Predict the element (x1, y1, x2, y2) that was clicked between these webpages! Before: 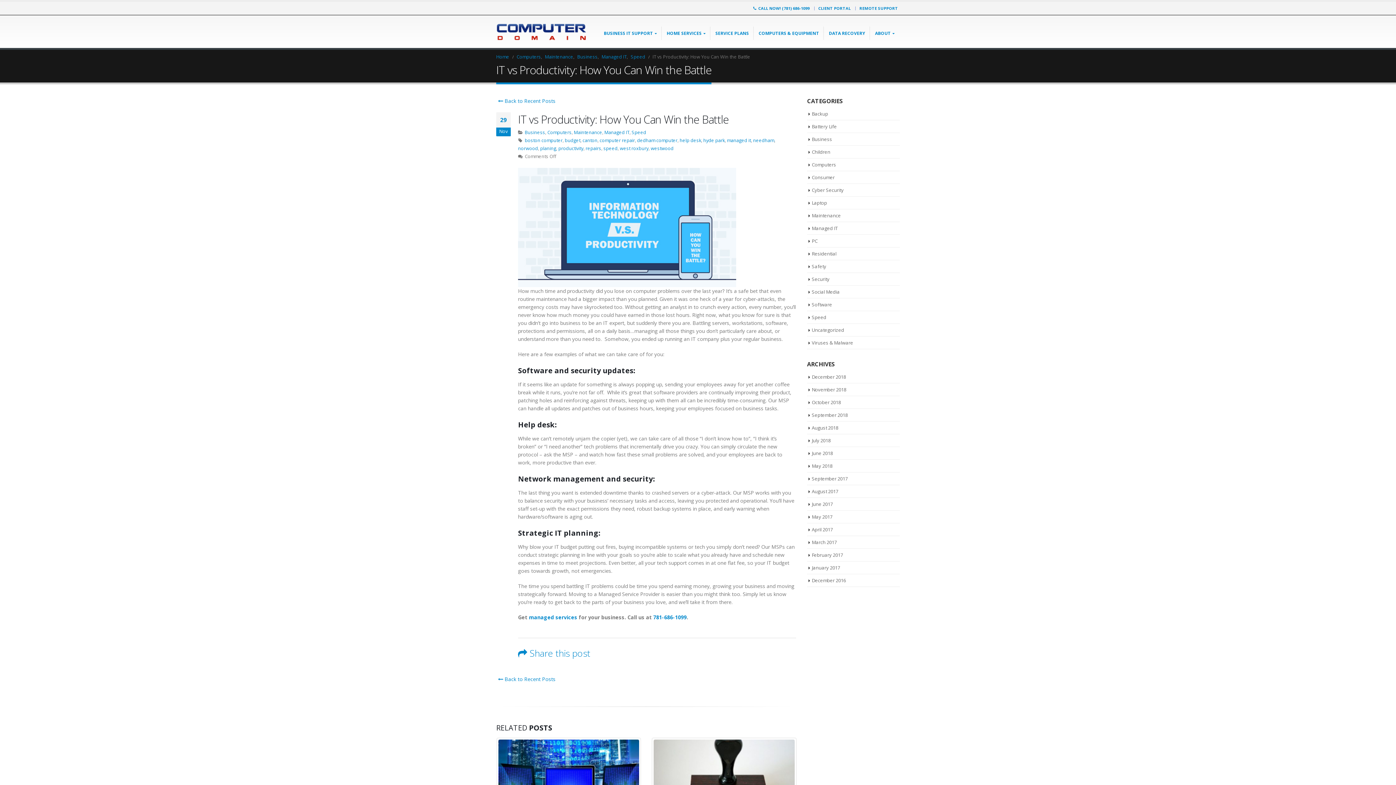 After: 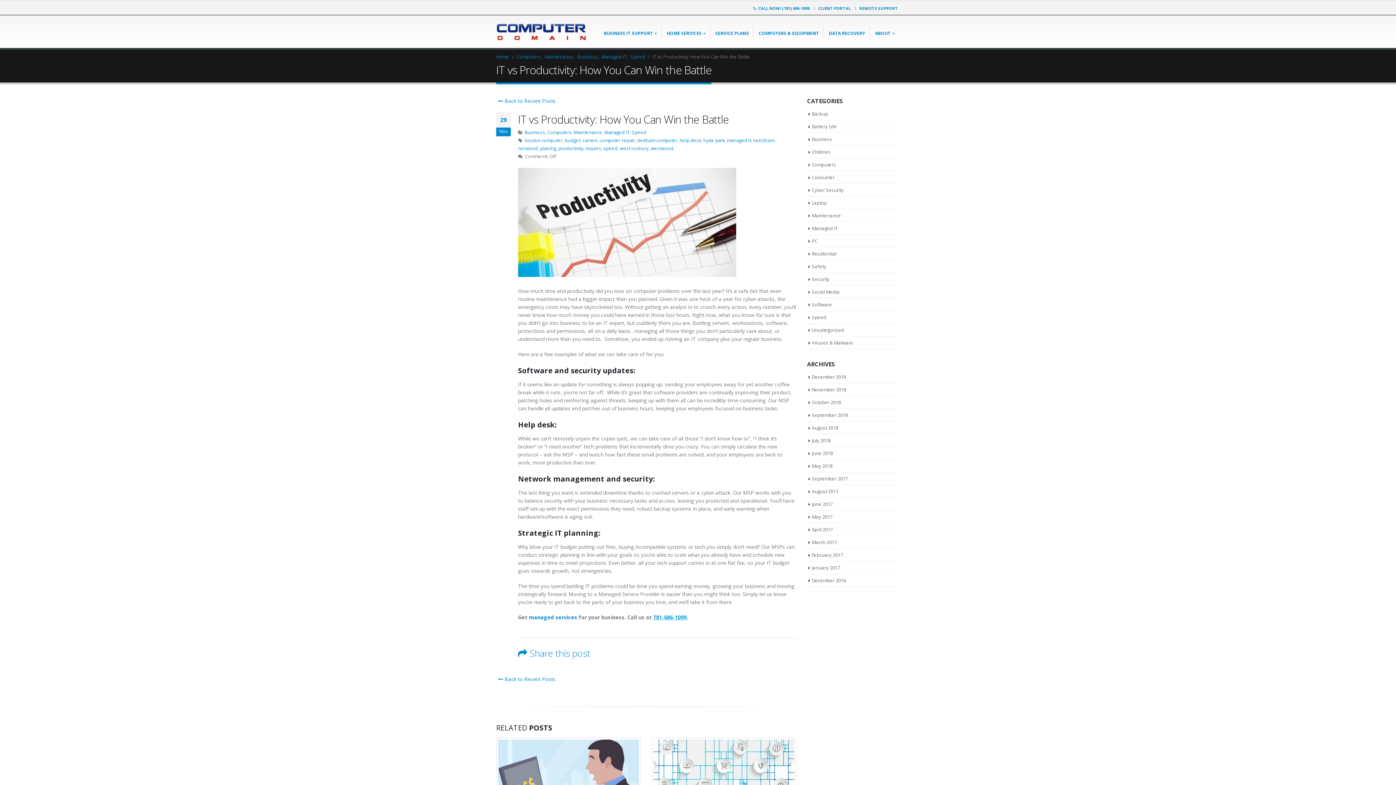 Action: label: 781-686-1099 bbox: (653, 614, 686, 621)